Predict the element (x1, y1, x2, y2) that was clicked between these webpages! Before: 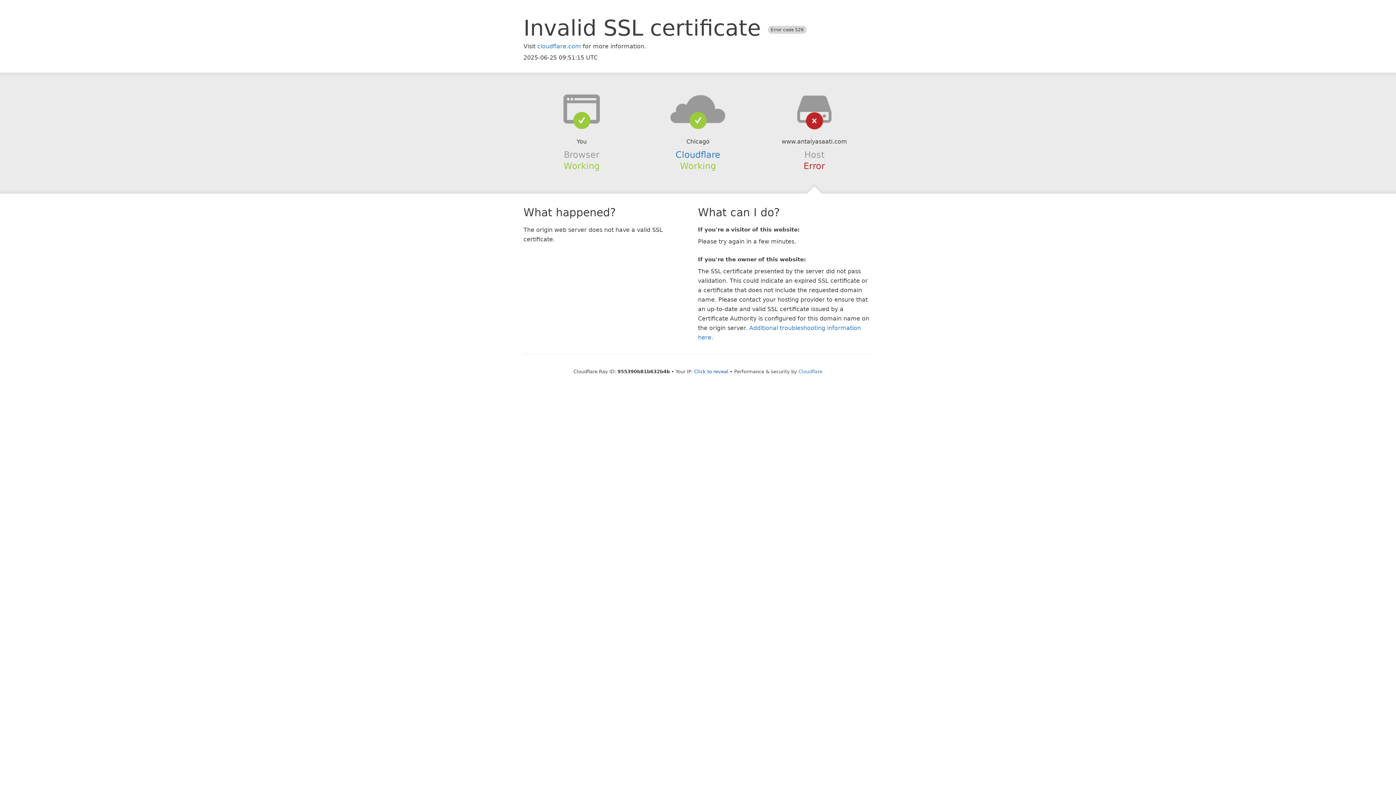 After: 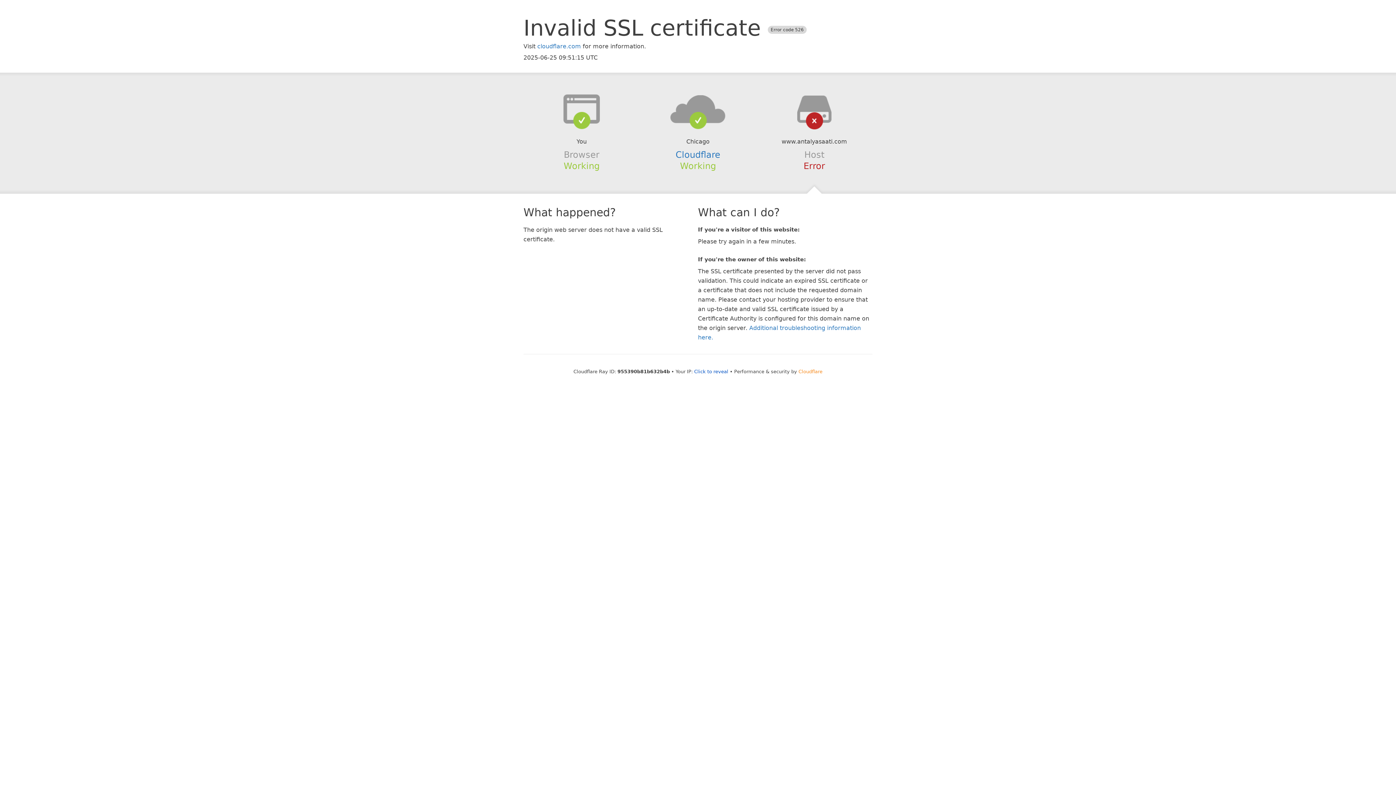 Action: bbox: (798, 368, 822, 374) label: Cloudflare